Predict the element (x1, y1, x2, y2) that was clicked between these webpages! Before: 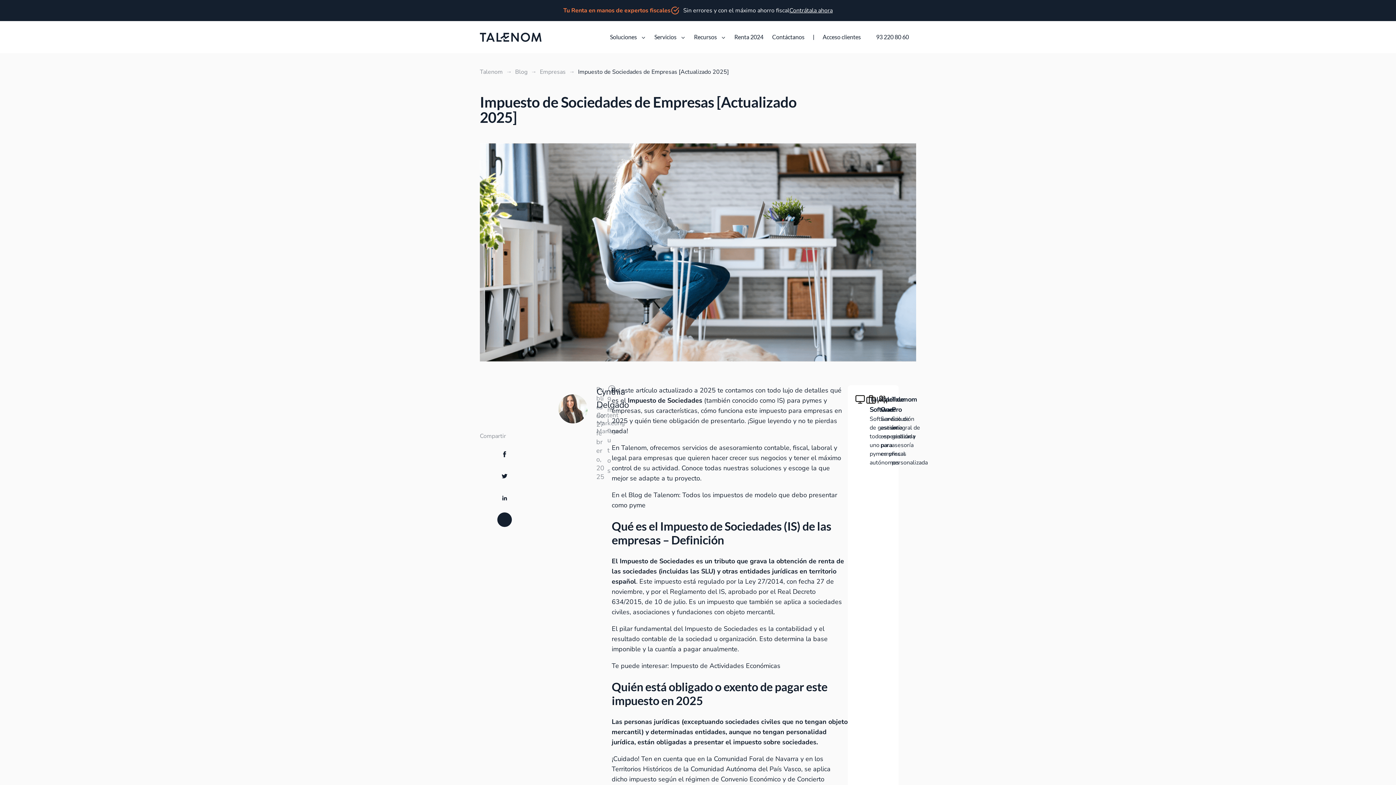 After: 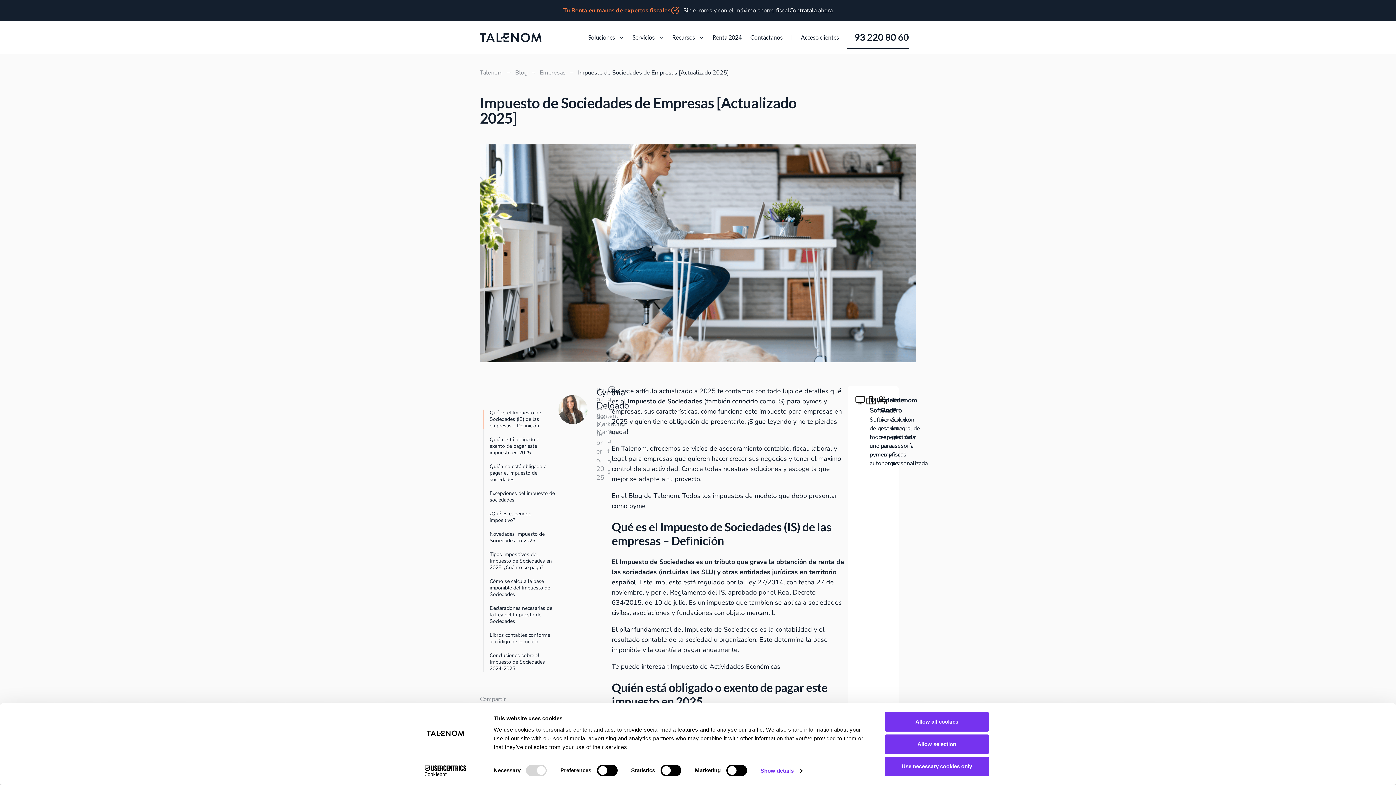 Action: label: 93 220 80 60 bbox: (869, 26, 909, 48)